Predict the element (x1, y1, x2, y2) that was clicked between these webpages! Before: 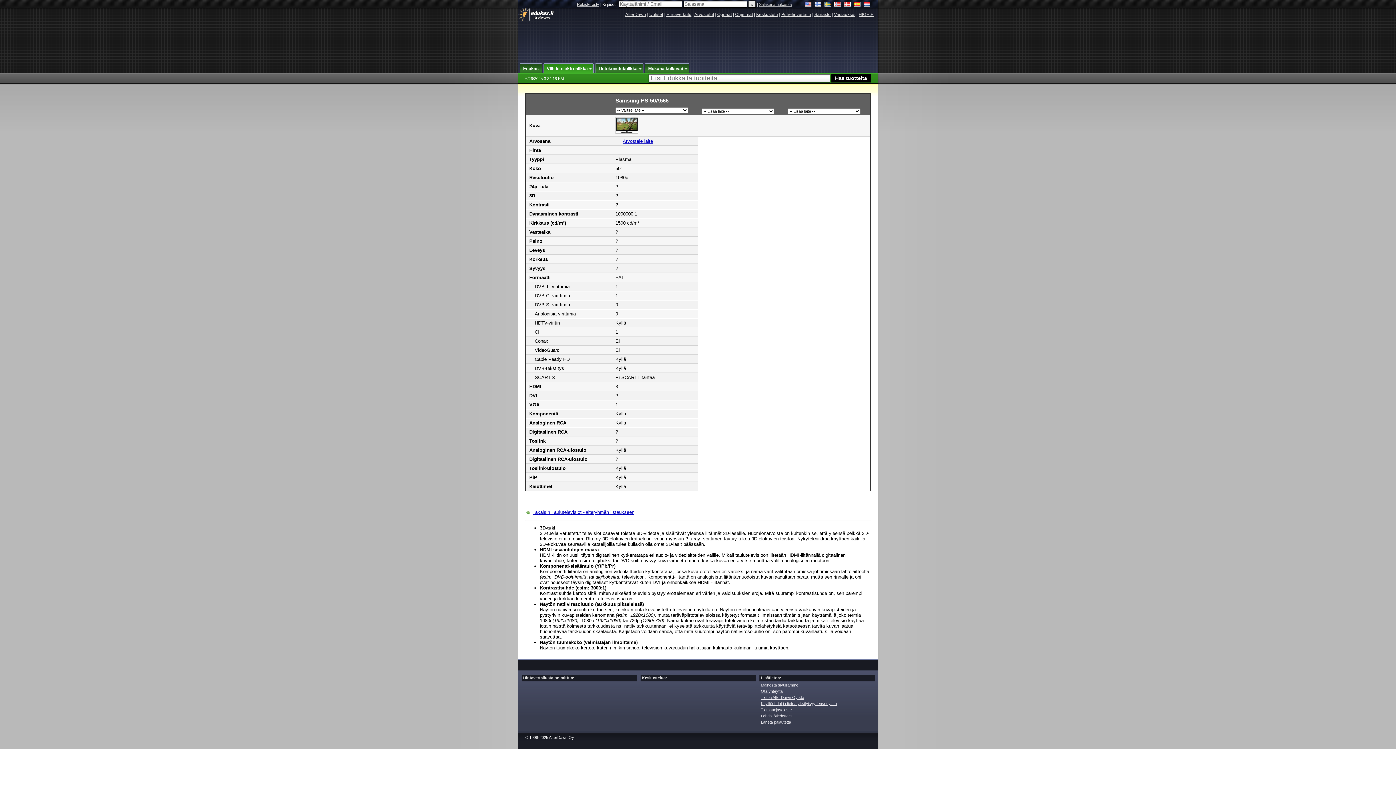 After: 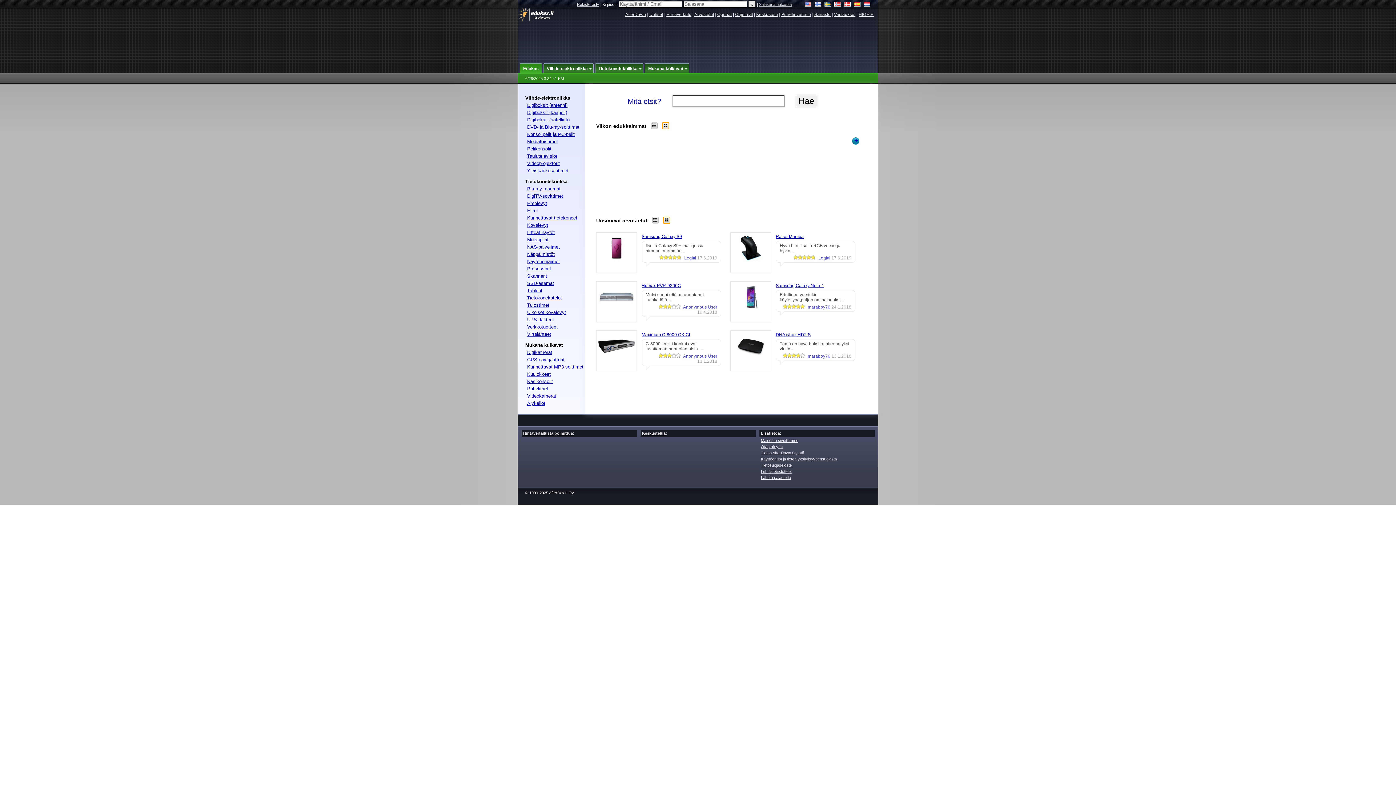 Action: label: Viihde-elektroniikka bbox: (543, 63, 593, 73)